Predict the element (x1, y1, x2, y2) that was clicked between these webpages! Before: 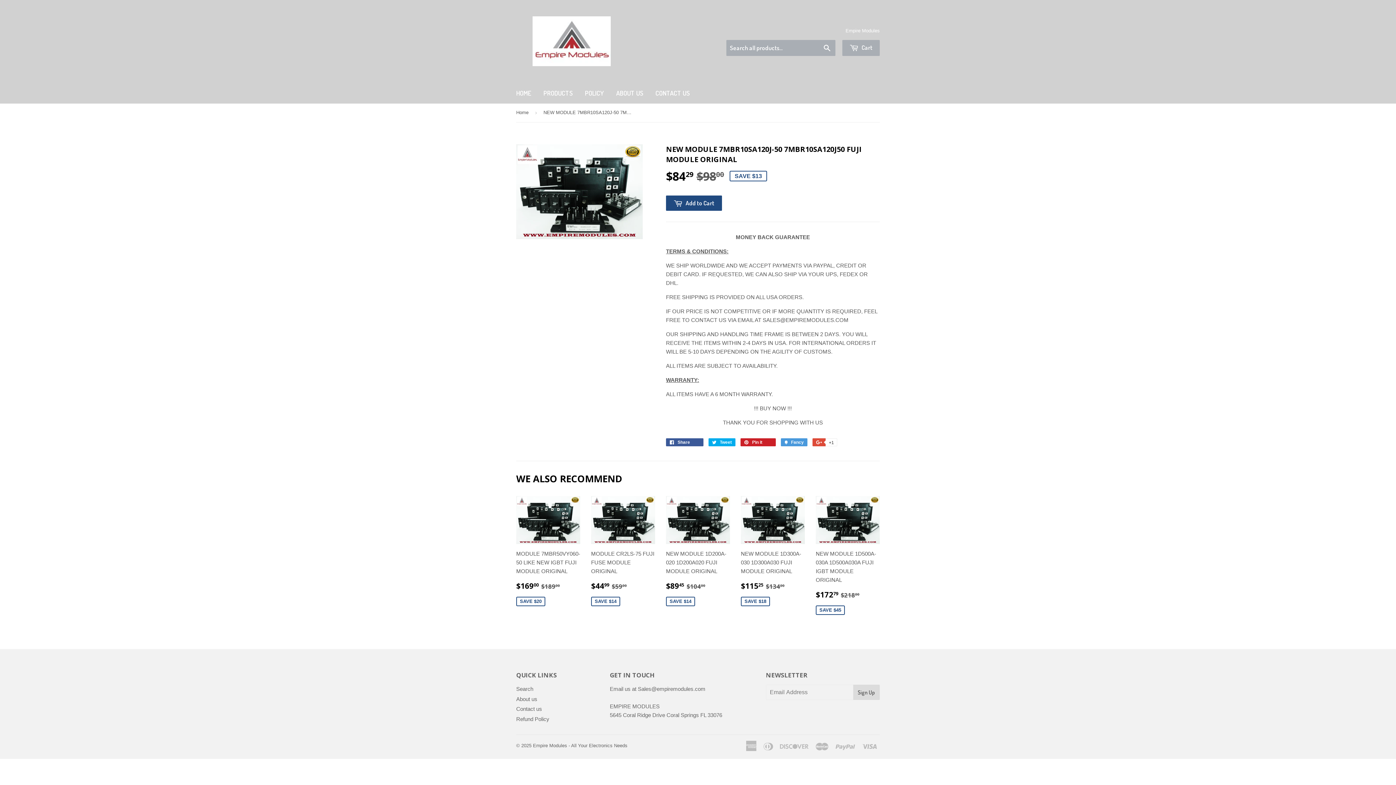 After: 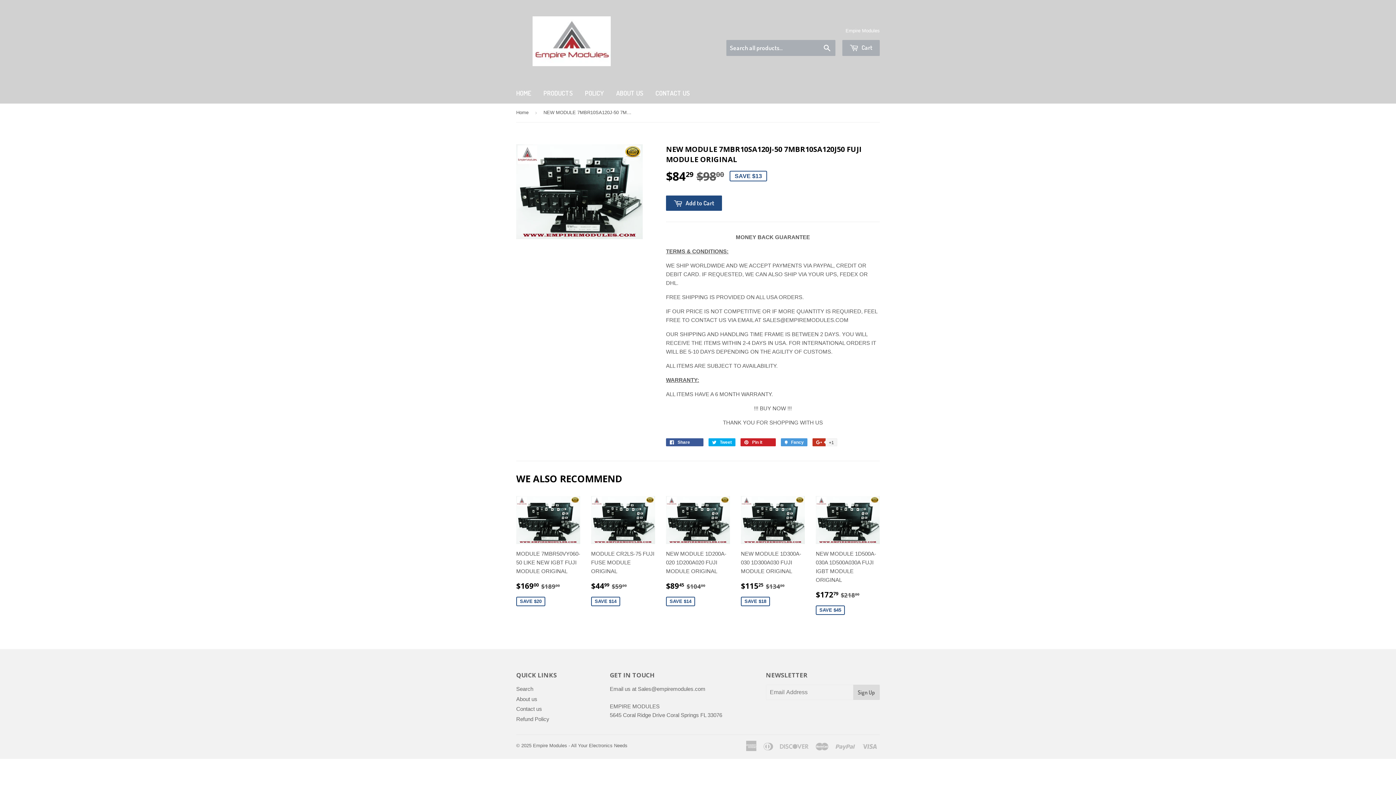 Action: label:  +1
+1 on Google Plus bbox: (812, 438, 836, 446)